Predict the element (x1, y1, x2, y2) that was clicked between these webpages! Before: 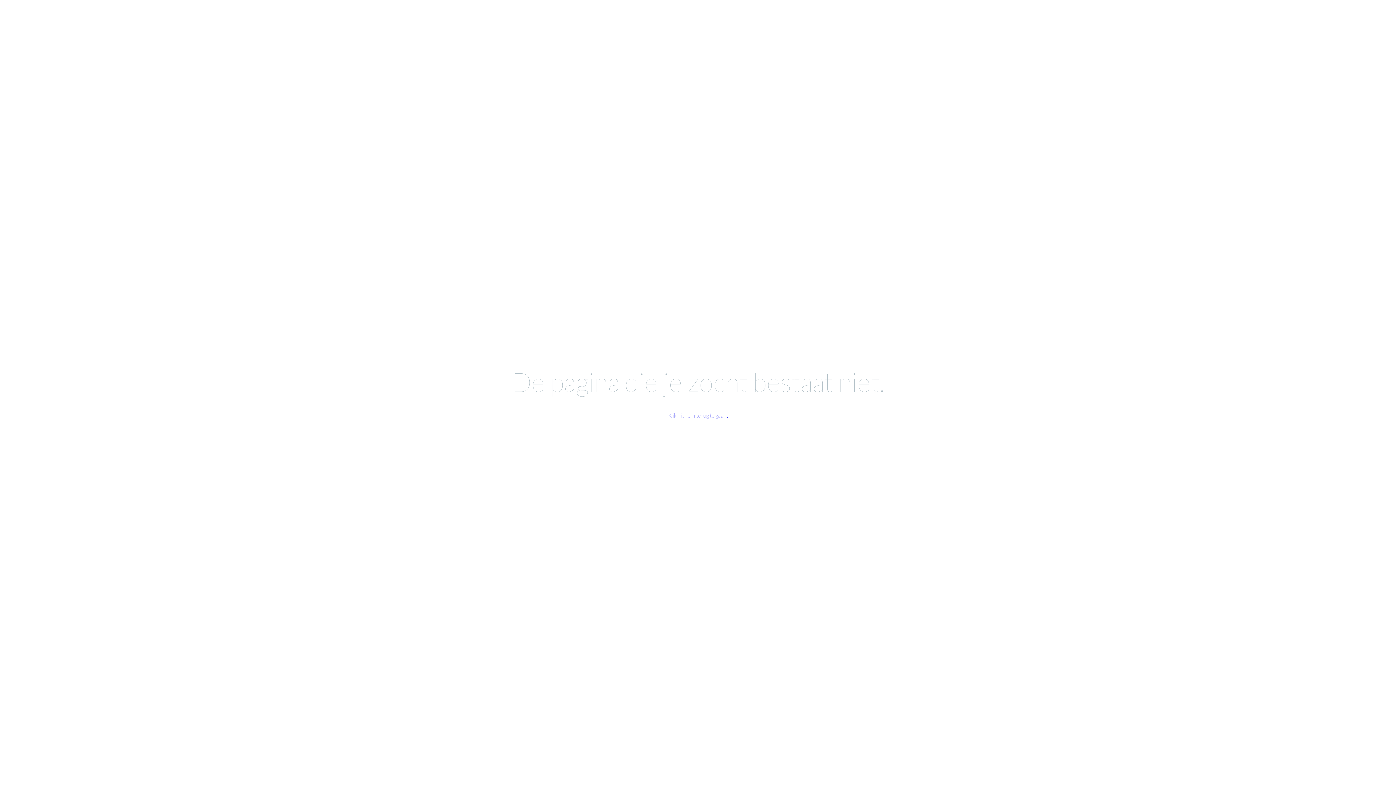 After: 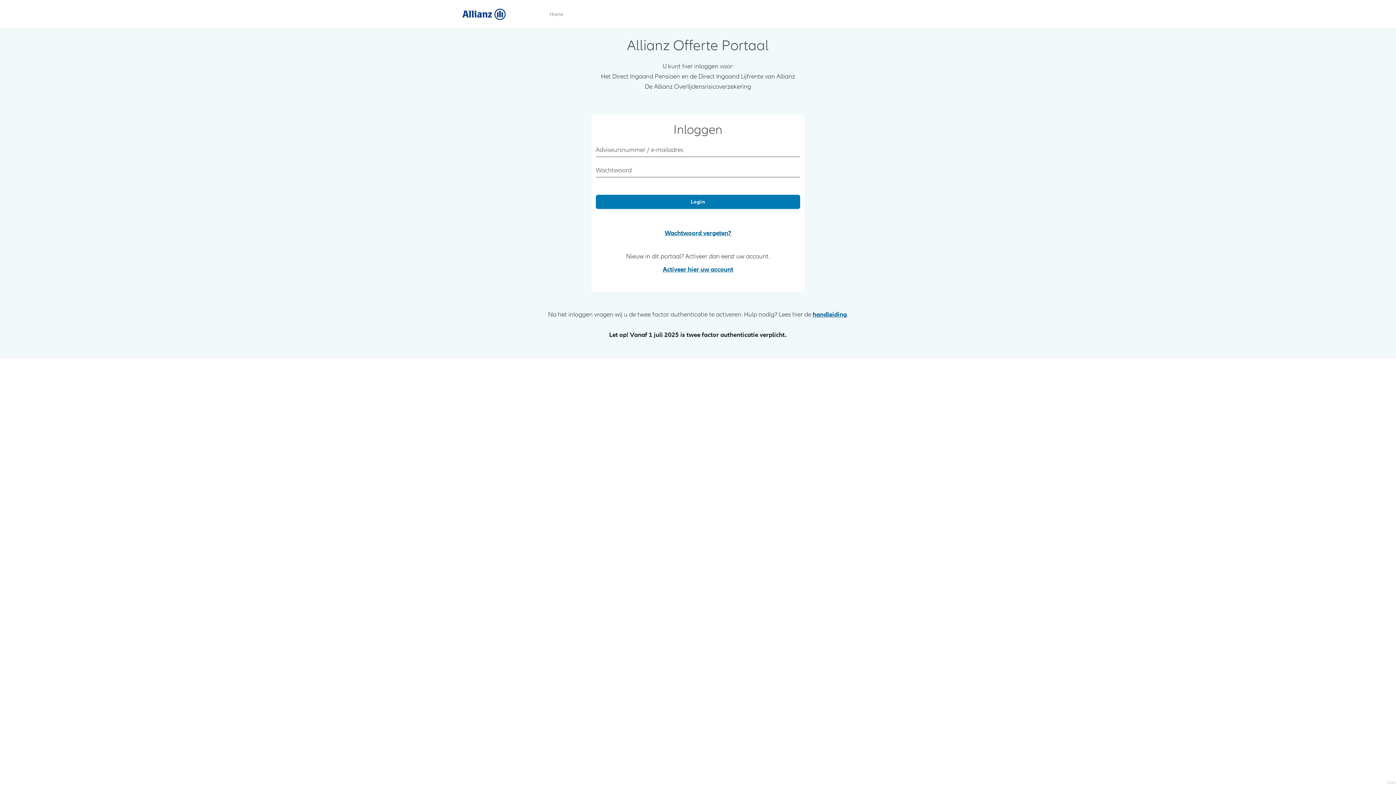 Action: label: Klik hier om terug te gaan. bbox: (668, 412, 728, 418)